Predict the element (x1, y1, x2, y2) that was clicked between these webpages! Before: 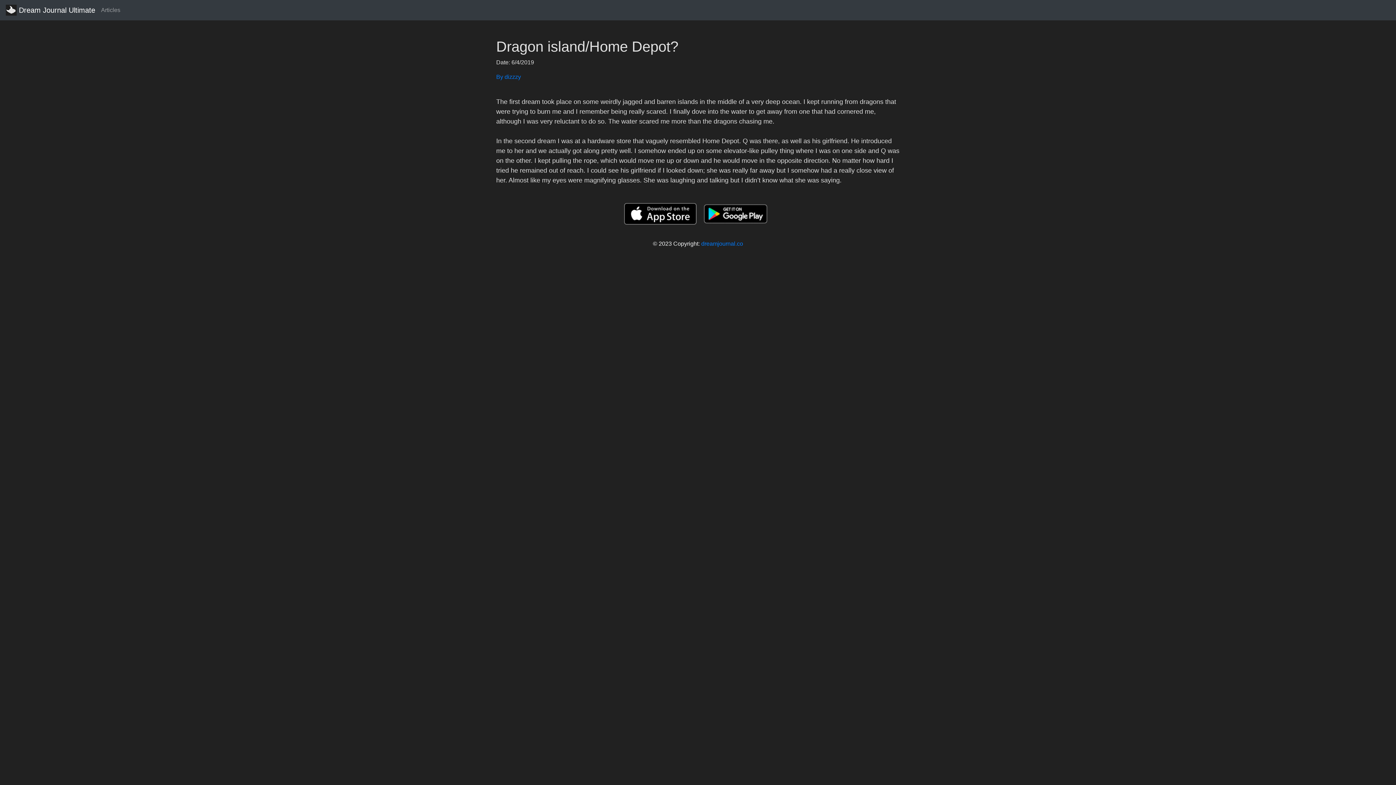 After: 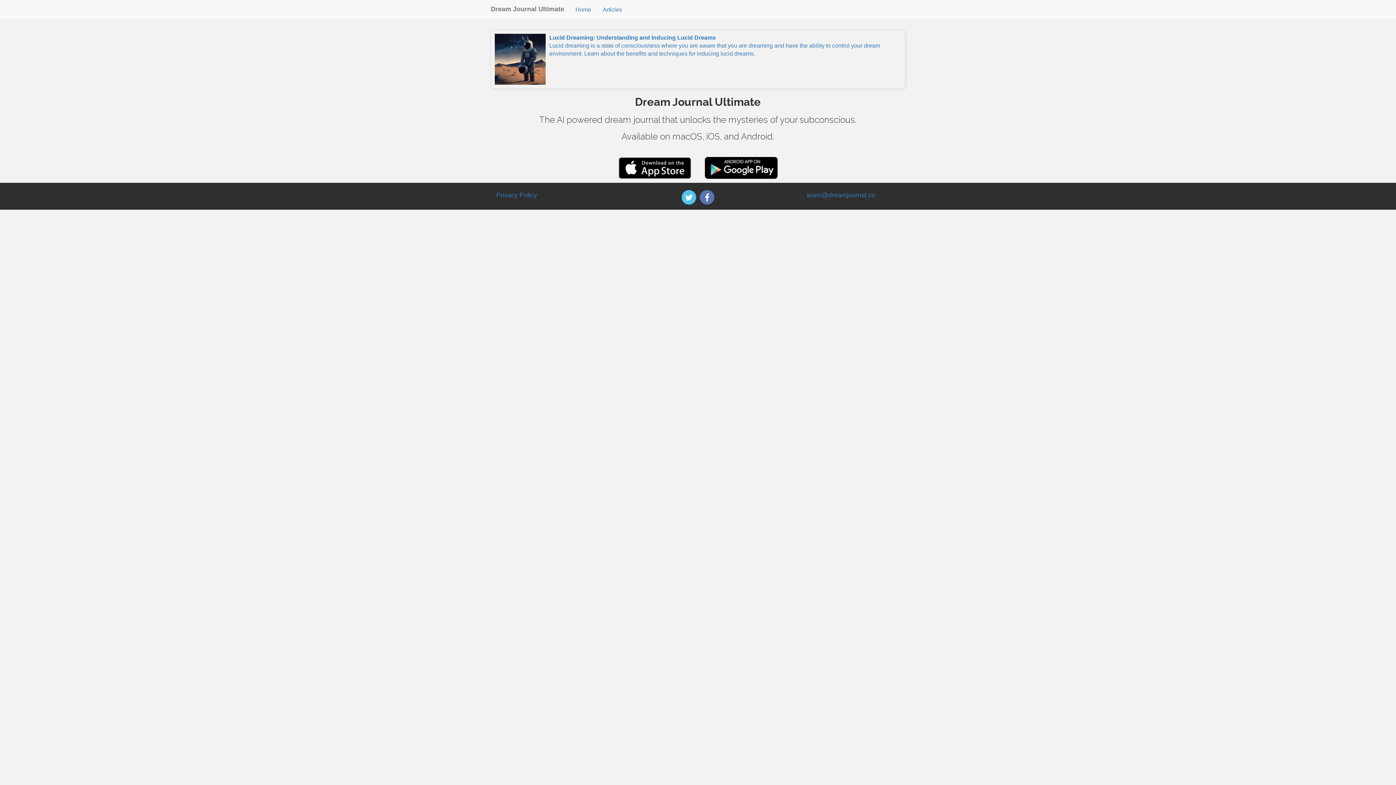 Action: label: Articles bbox: (101, 2, 120, 17)